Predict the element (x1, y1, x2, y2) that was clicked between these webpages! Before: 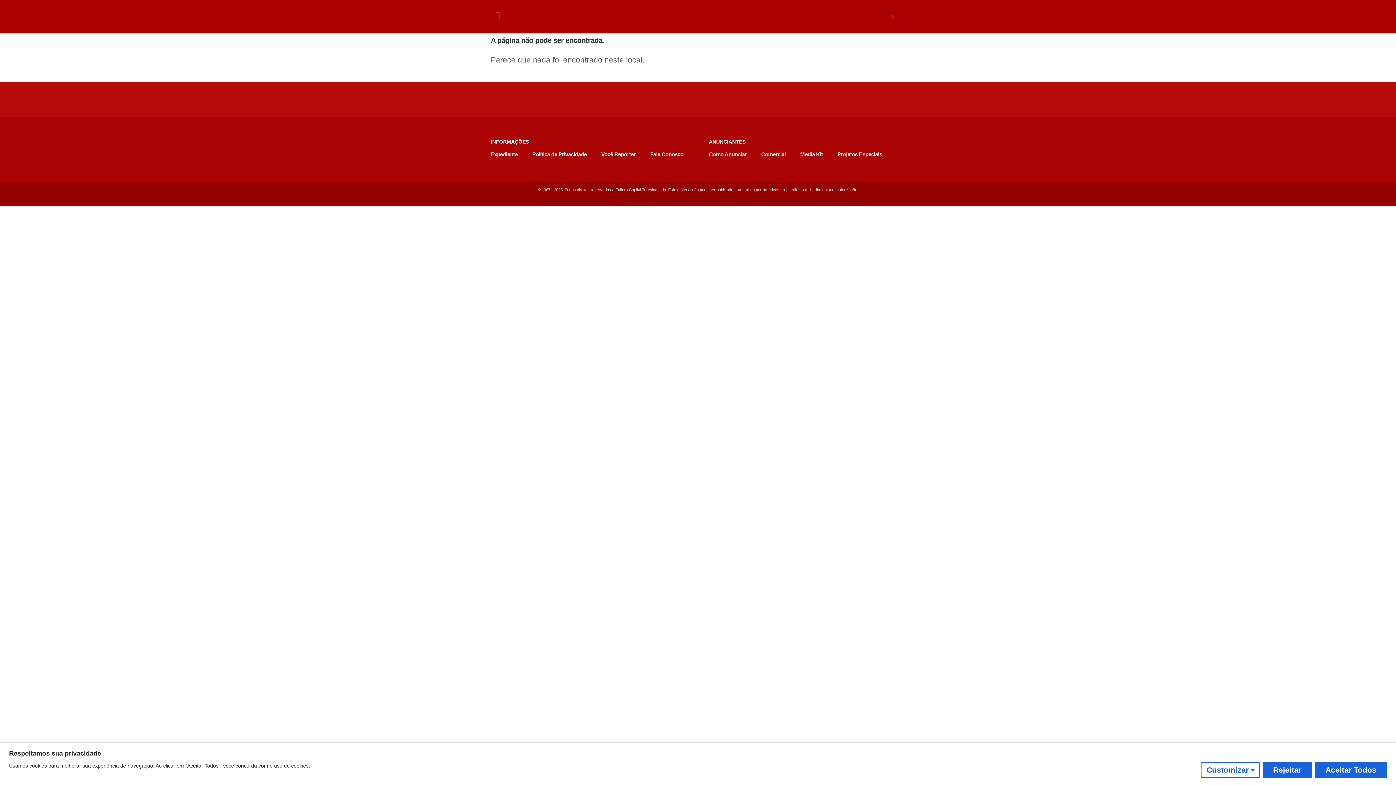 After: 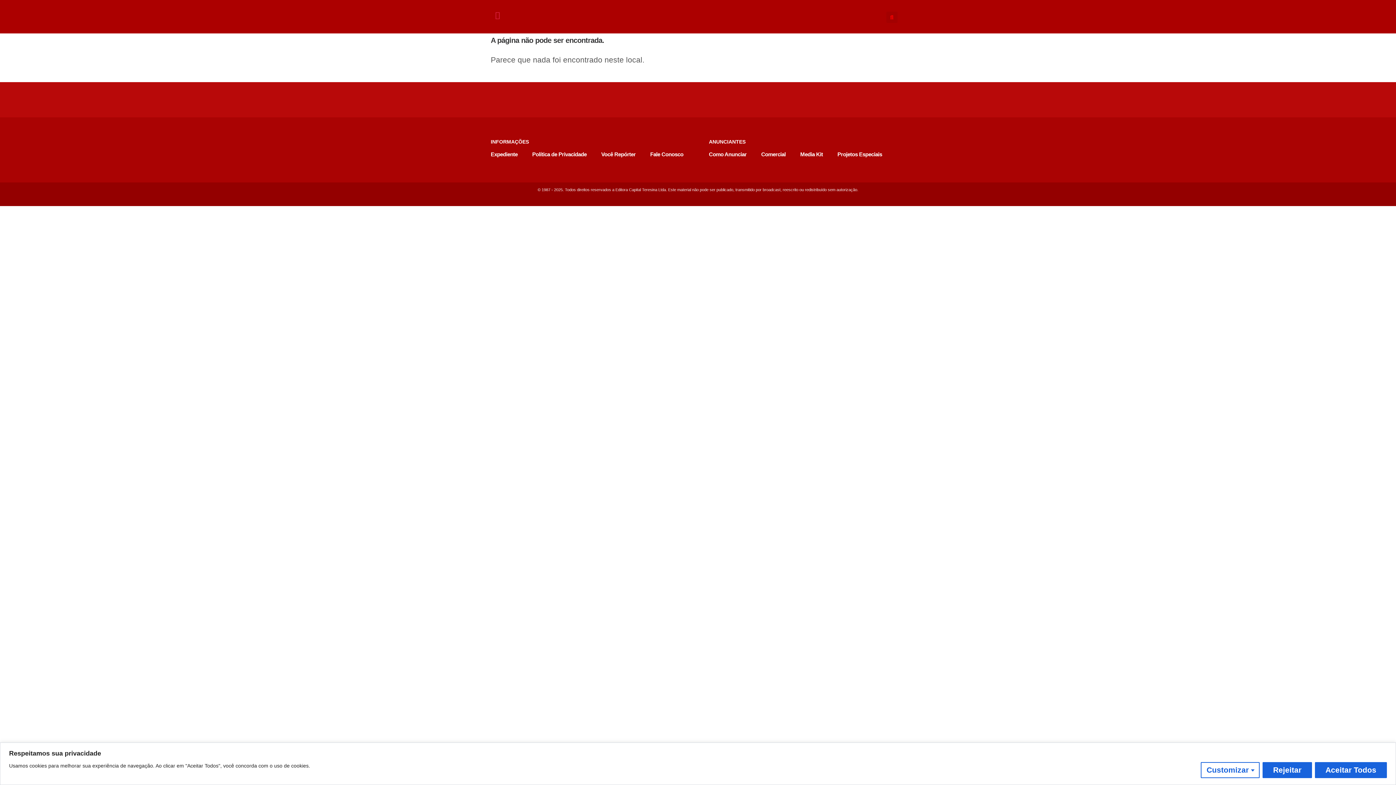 Action: bbox: (594, 148, 643, 160) label: Você Repórter